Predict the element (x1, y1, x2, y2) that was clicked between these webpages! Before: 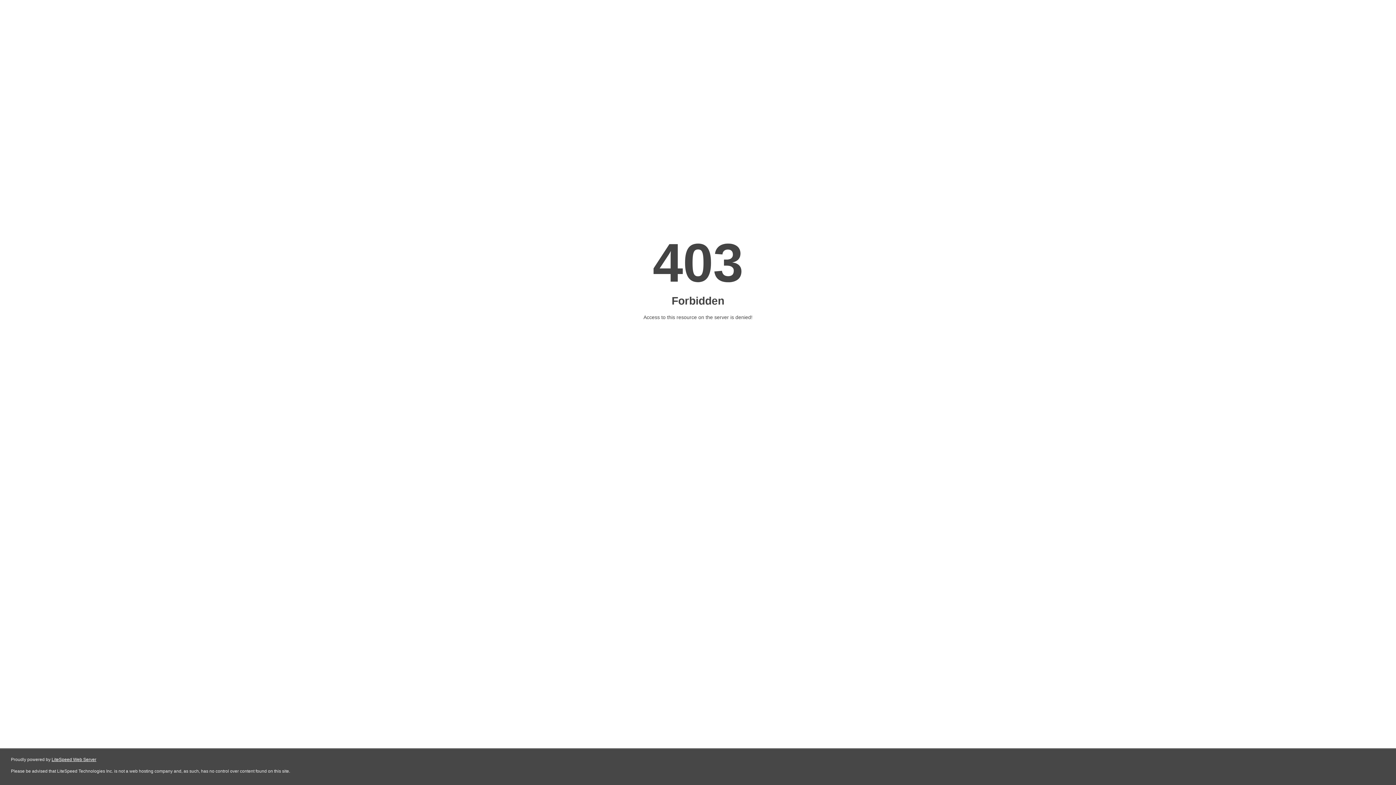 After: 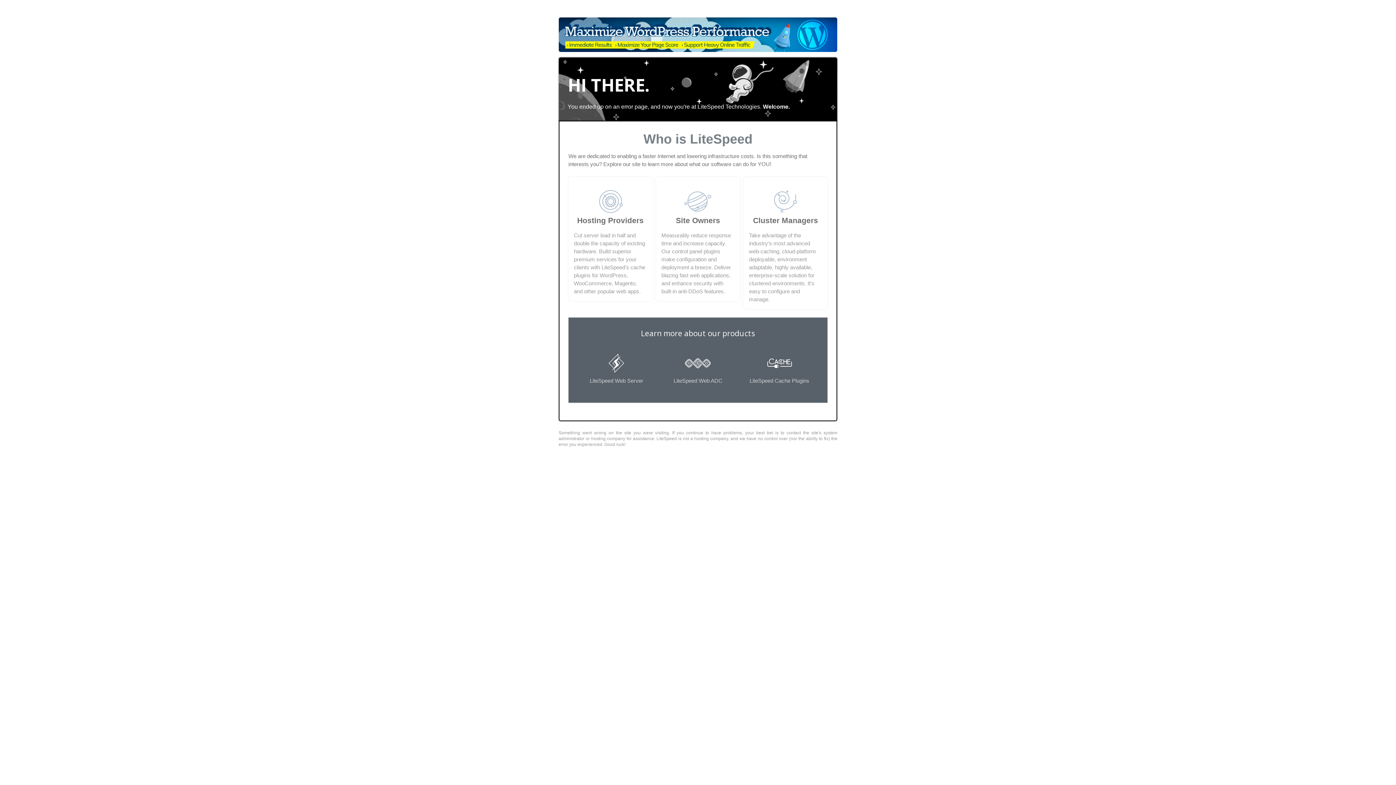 Action: bbox: (51, 757, 96, 762) label: LiteSpeed Web Server